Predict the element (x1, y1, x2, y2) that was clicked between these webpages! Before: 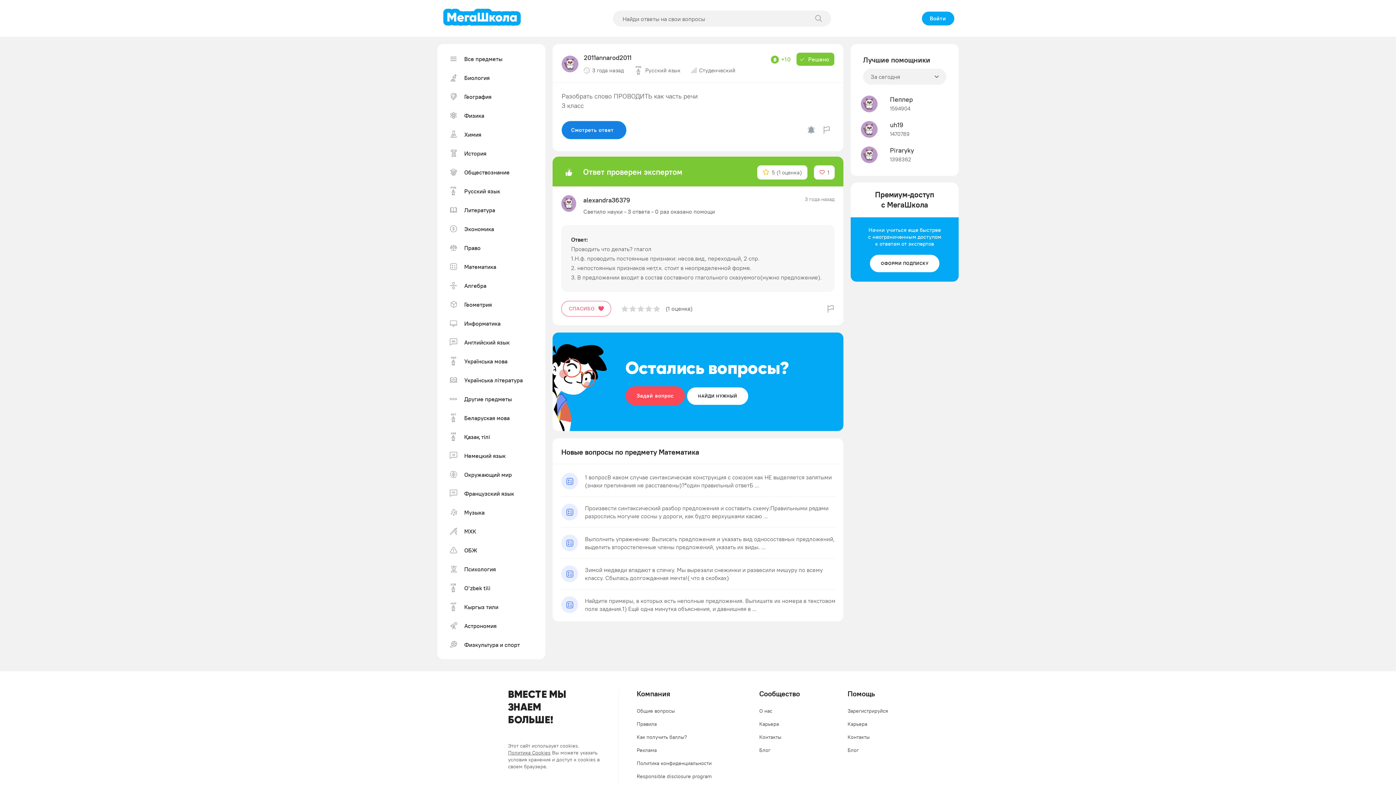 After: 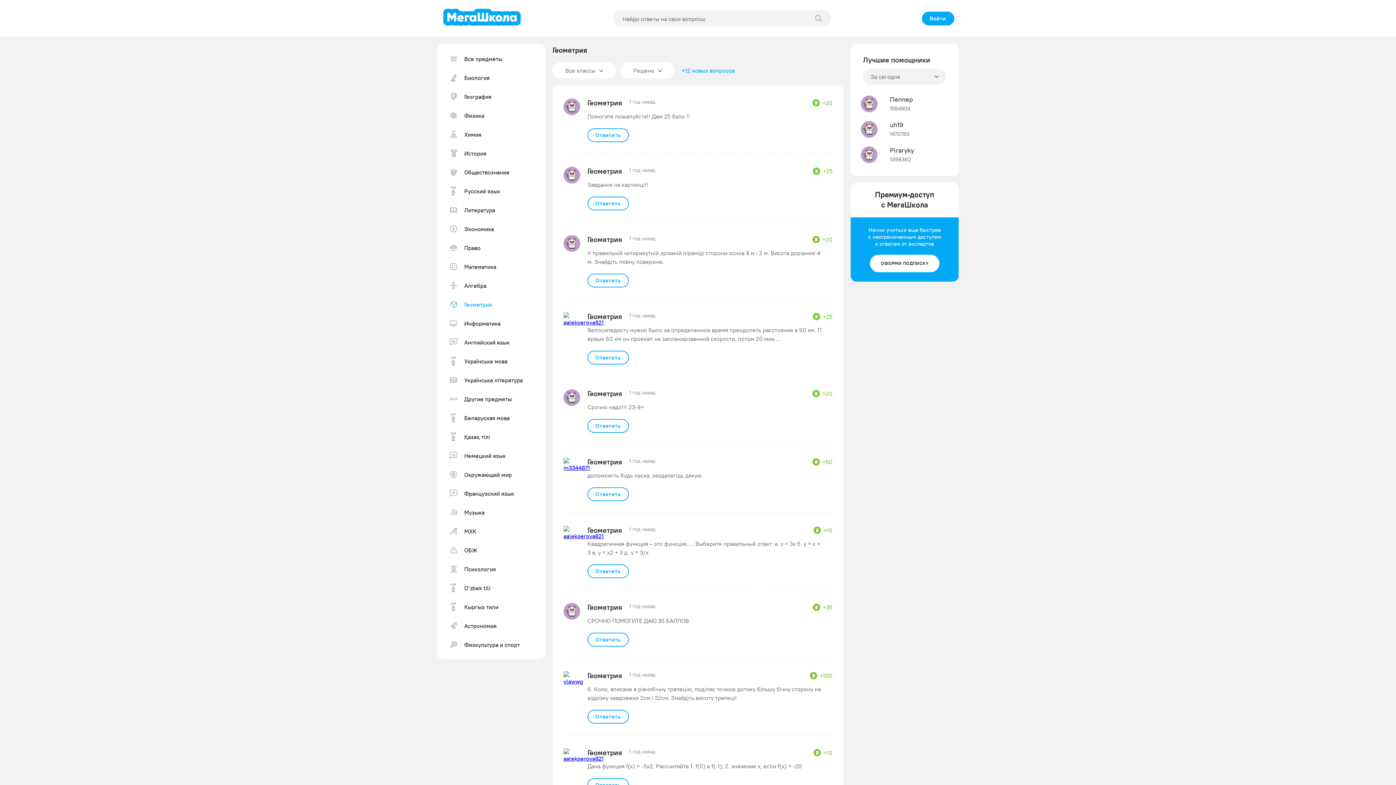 Action: bbox: (444, 297, 538, 312) label: Геометрия